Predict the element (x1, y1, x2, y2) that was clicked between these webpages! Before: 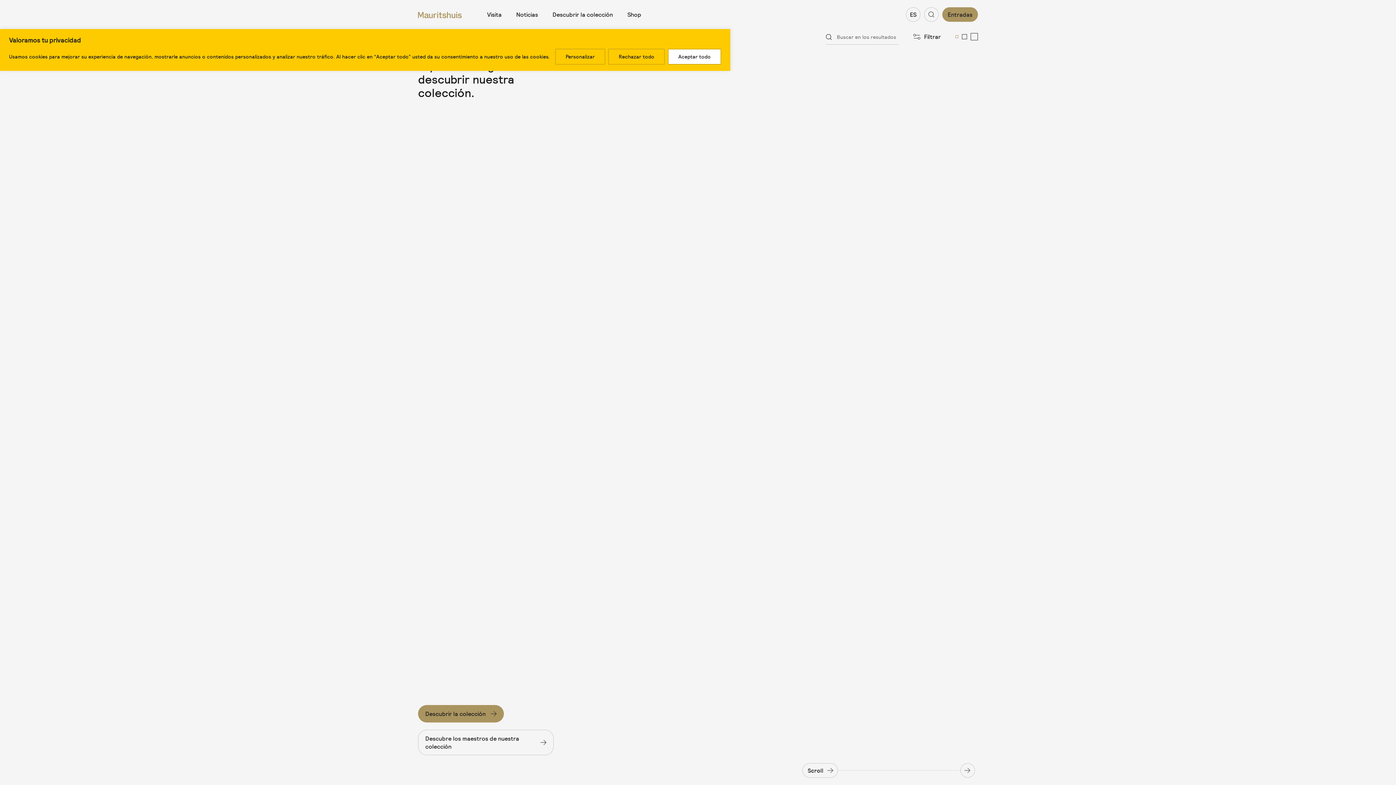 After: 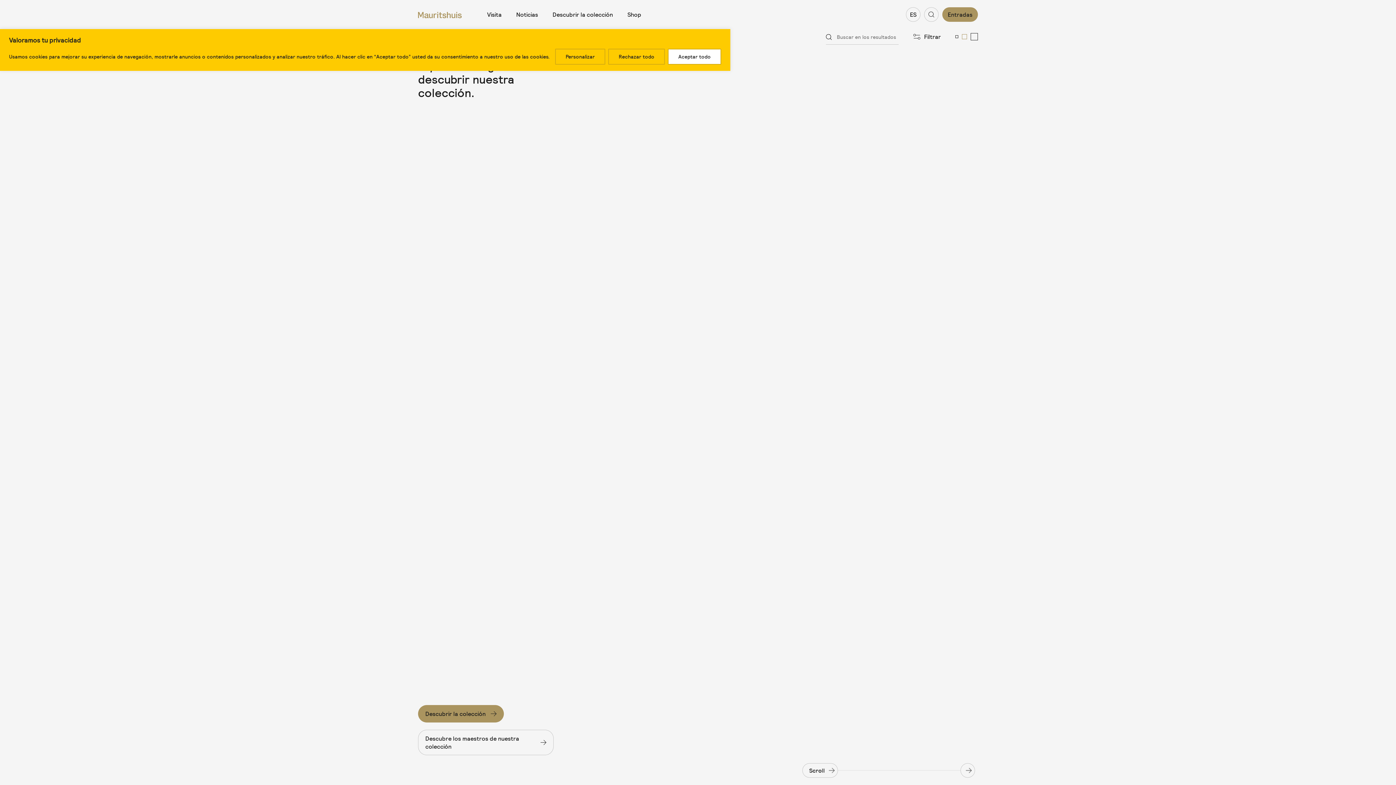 Action: label: Change the overview of the collection to a medium view bbox: (962, 34, 967, 39)